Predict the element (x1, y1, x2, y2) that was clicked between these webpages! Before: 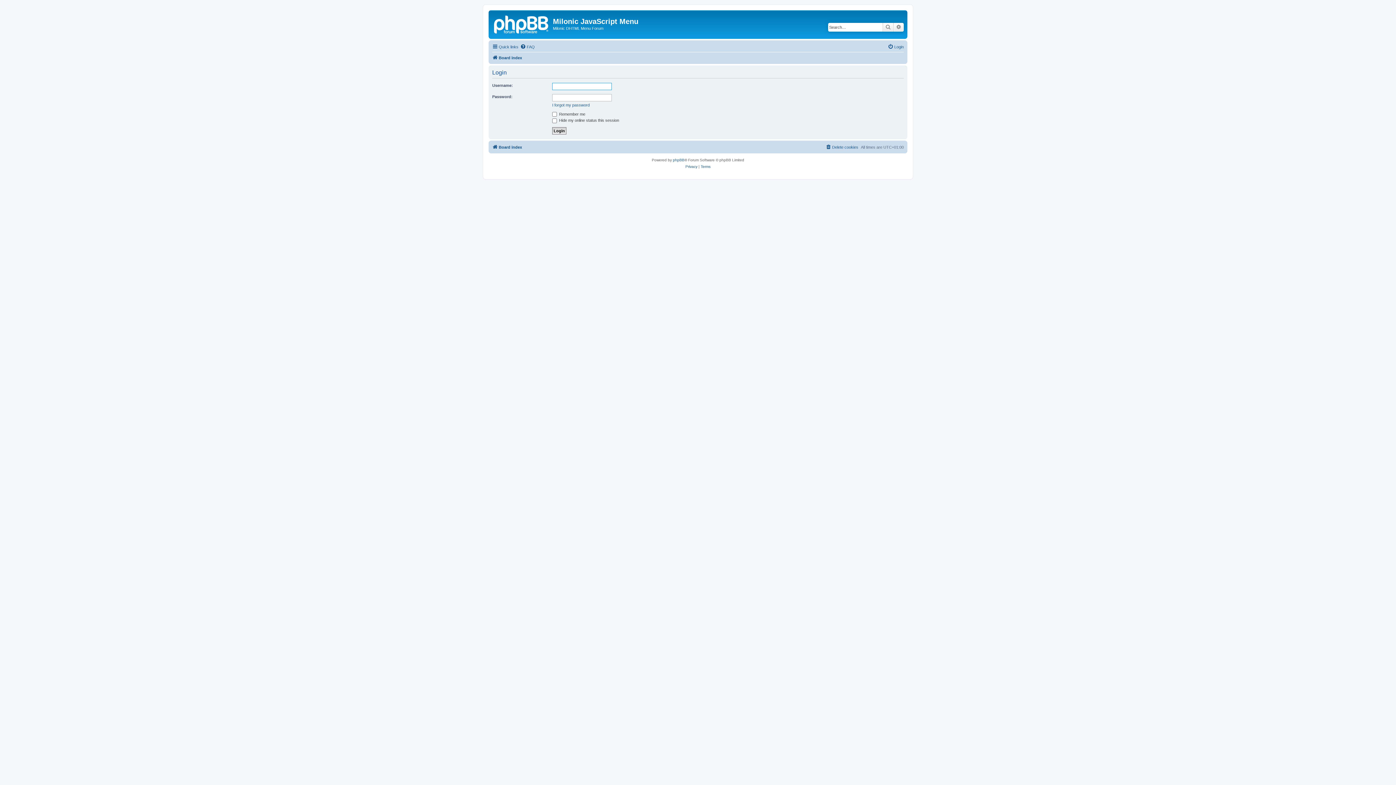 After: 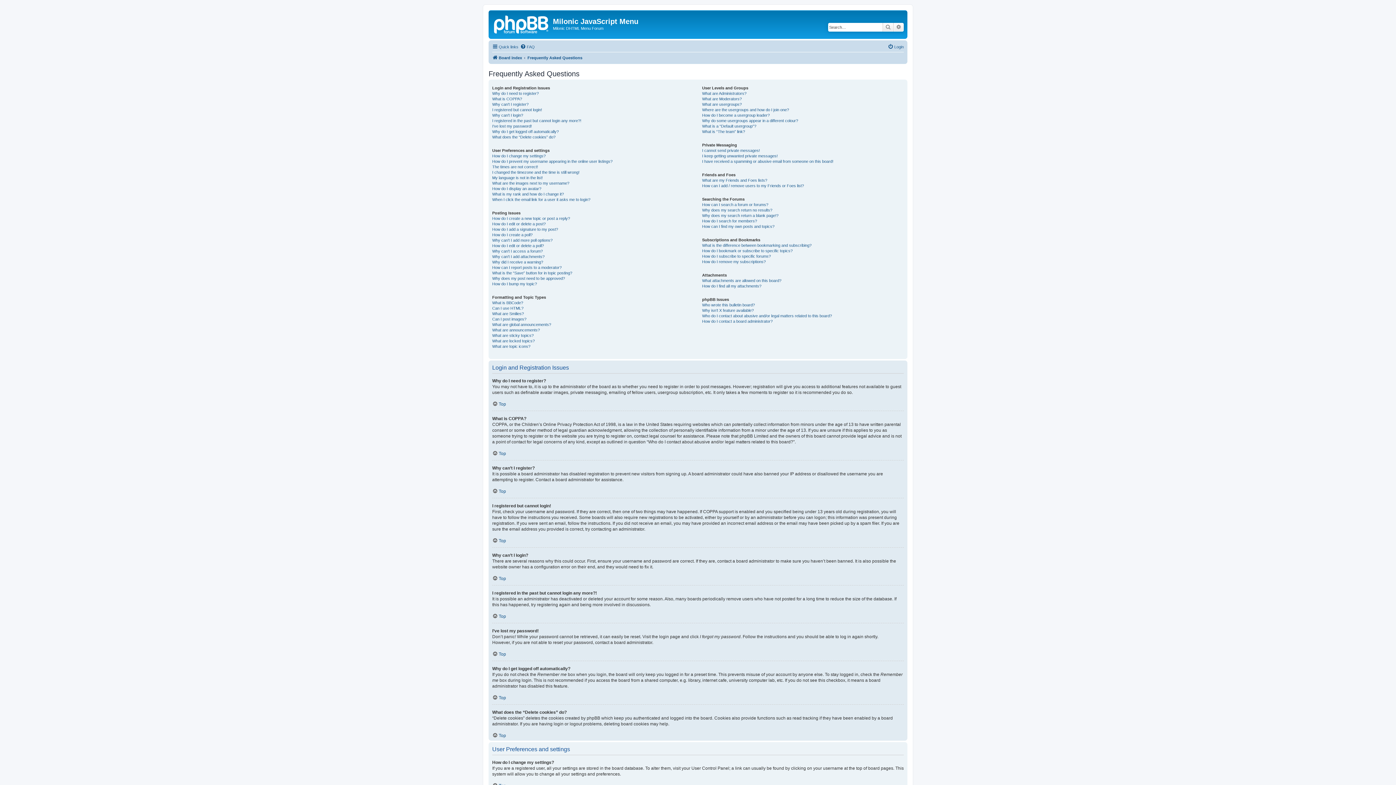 Action: bbox: (520, 42, 534, 51) label: FAQ